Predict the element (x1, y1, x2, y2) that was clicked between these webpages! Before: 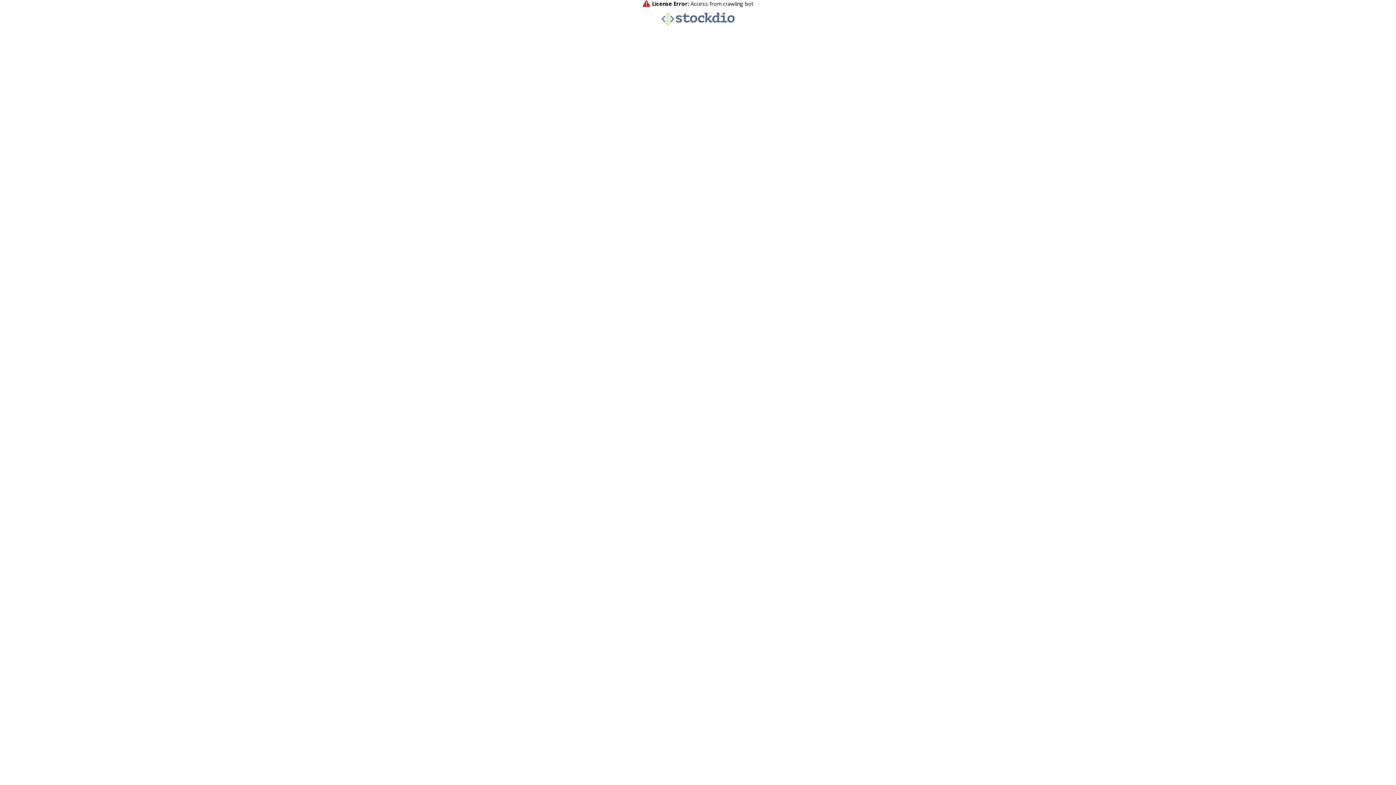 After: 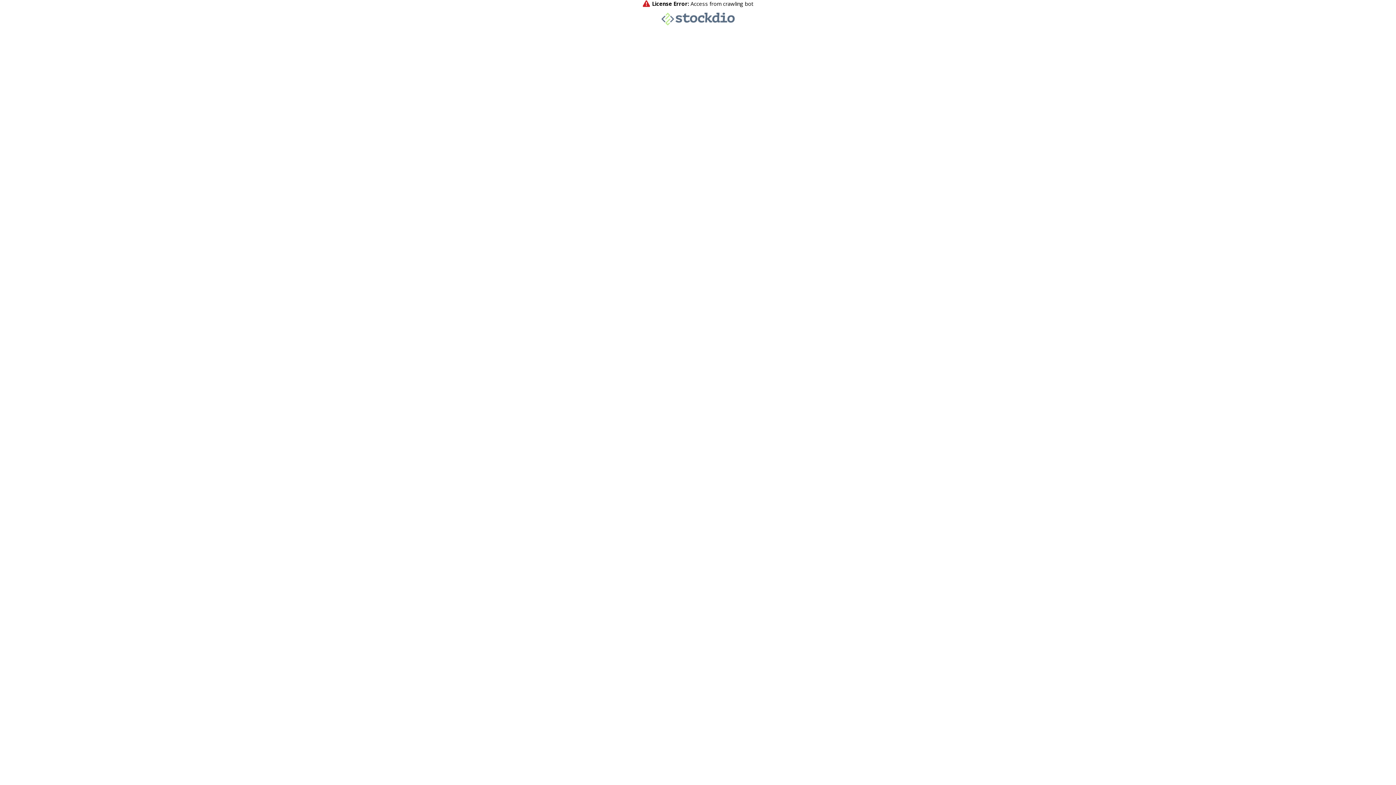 Action: bbox: (661, 20, 734, 26)